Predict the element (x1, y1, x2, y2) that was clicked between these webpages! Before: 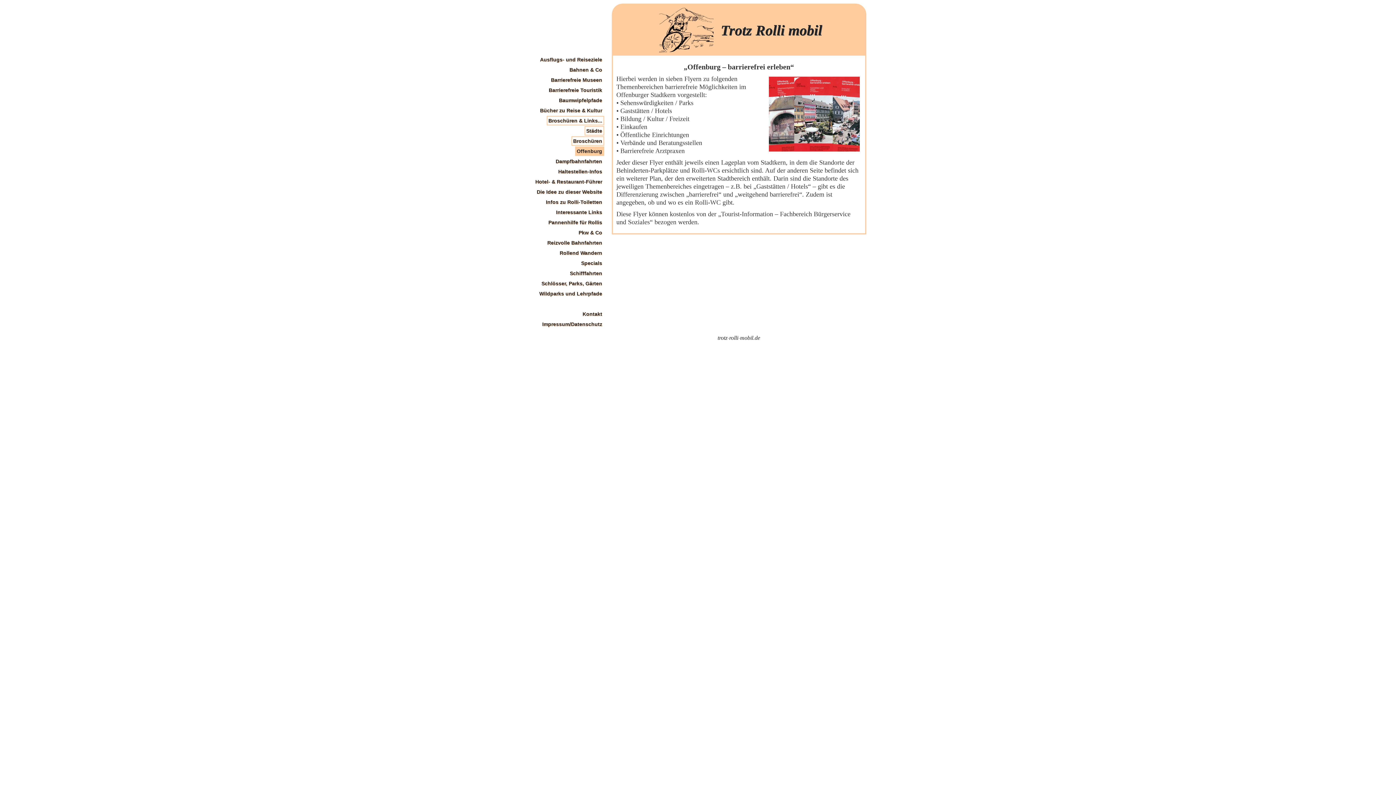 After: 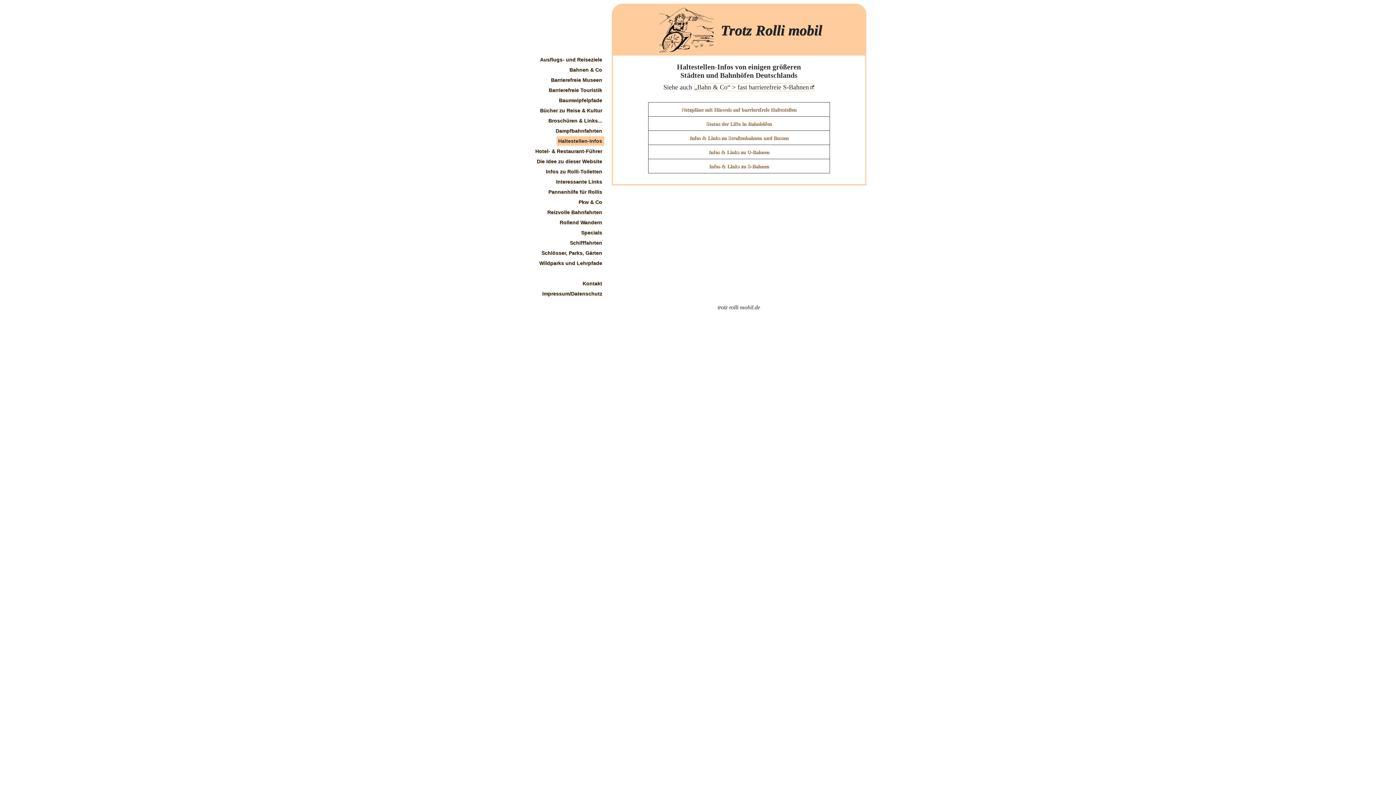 Action: label: Haltestellen-Infos bbox: (556, 166, 604, 176)